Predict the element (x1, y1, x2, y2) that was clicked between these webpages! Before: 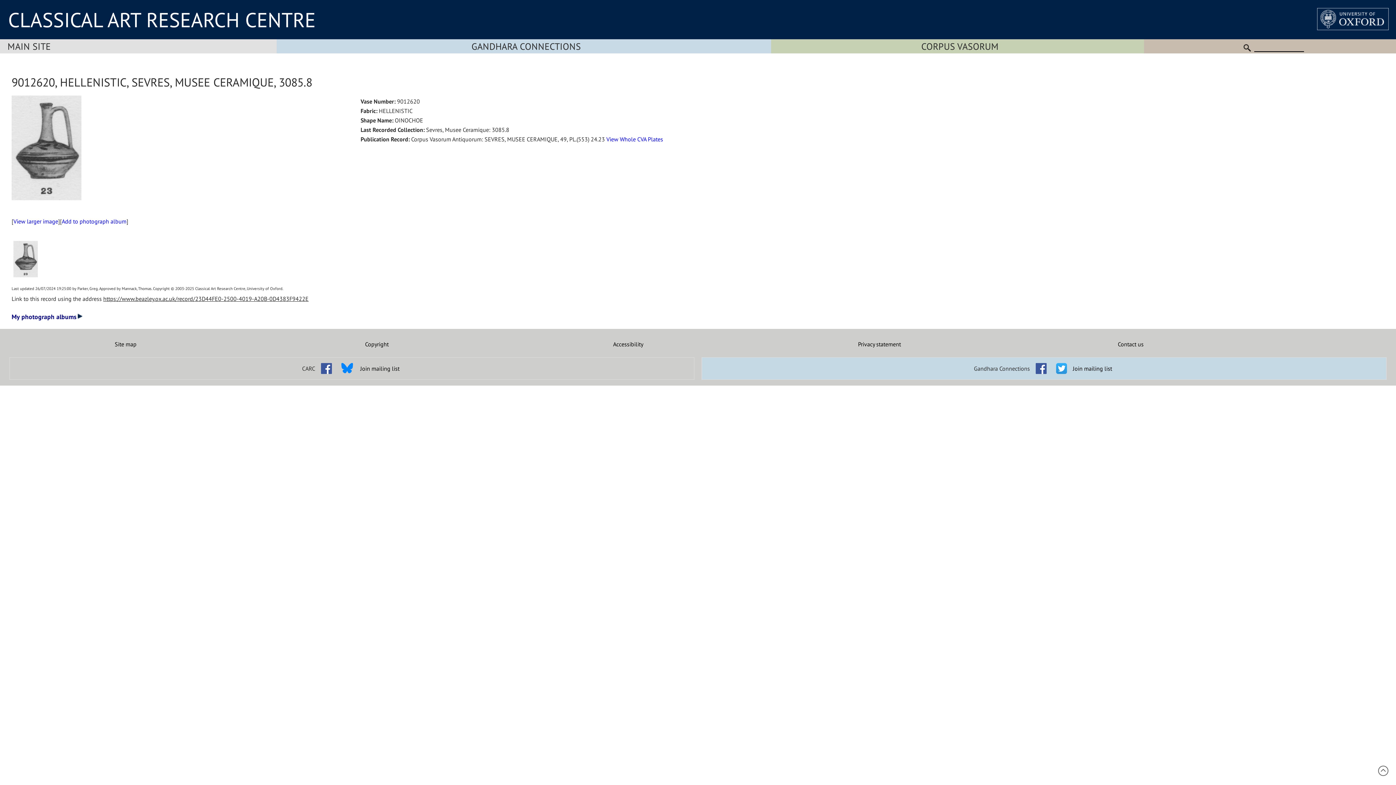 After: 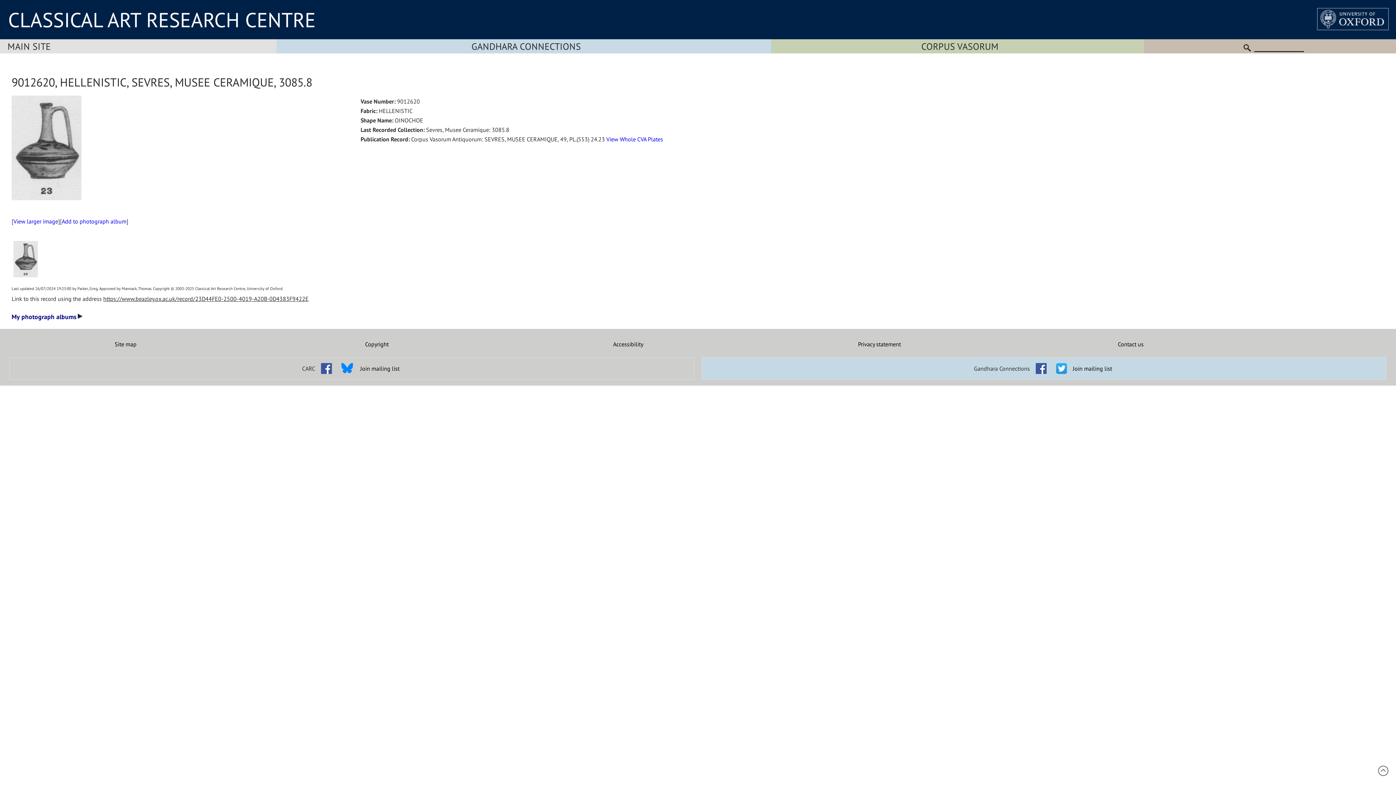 Action: bbox: (1052, 359, 1070, 367)